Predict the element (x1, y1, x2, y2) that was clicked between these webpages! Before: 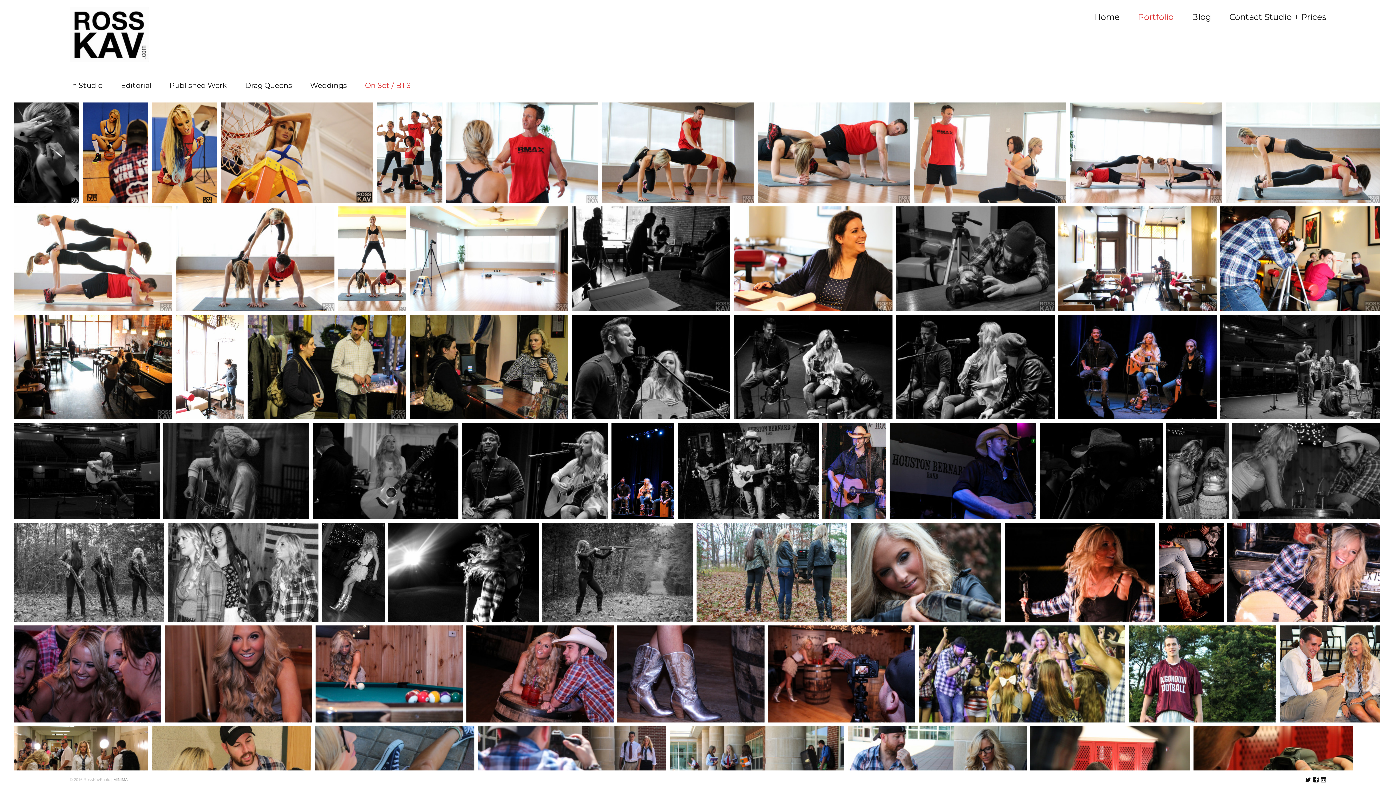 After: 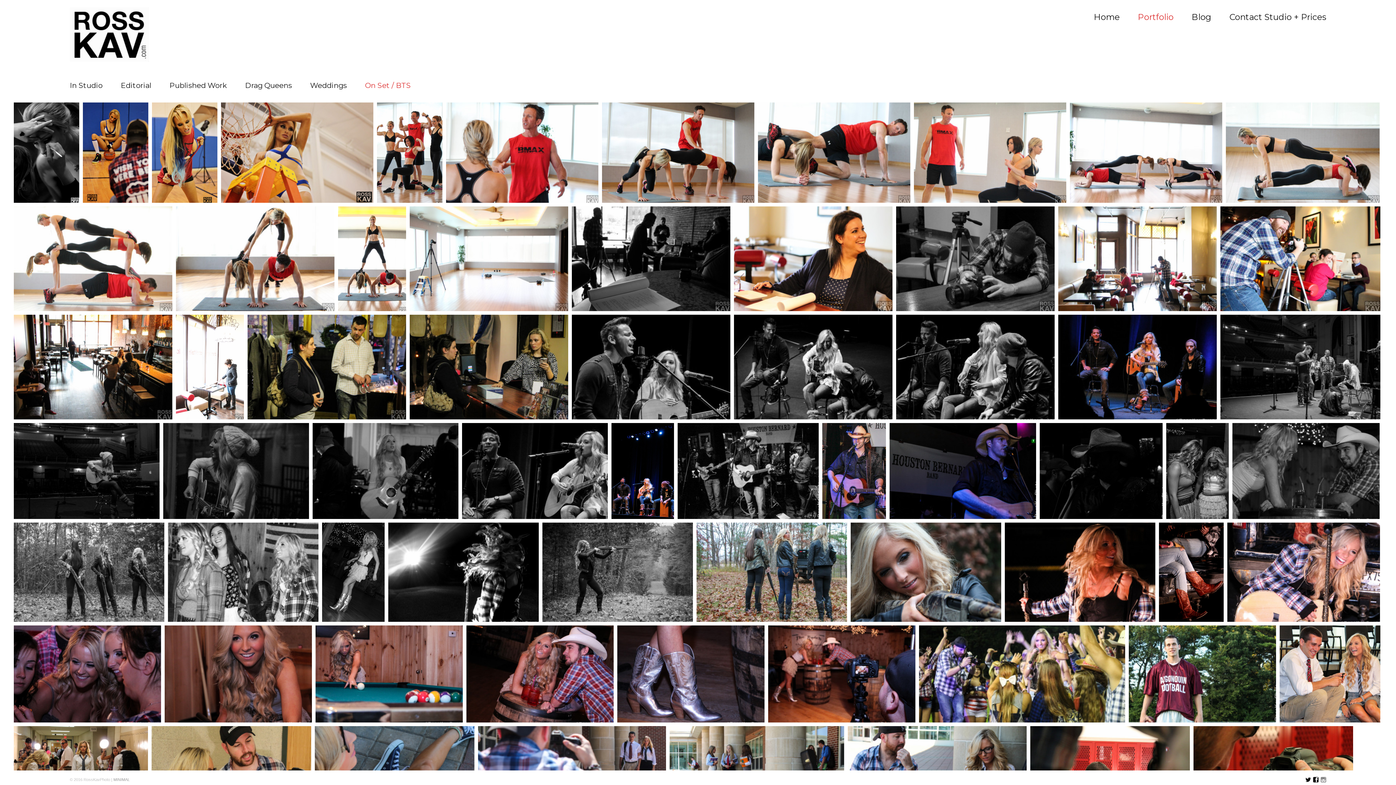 Action: bbox: (1321, 776, 1326, 782)